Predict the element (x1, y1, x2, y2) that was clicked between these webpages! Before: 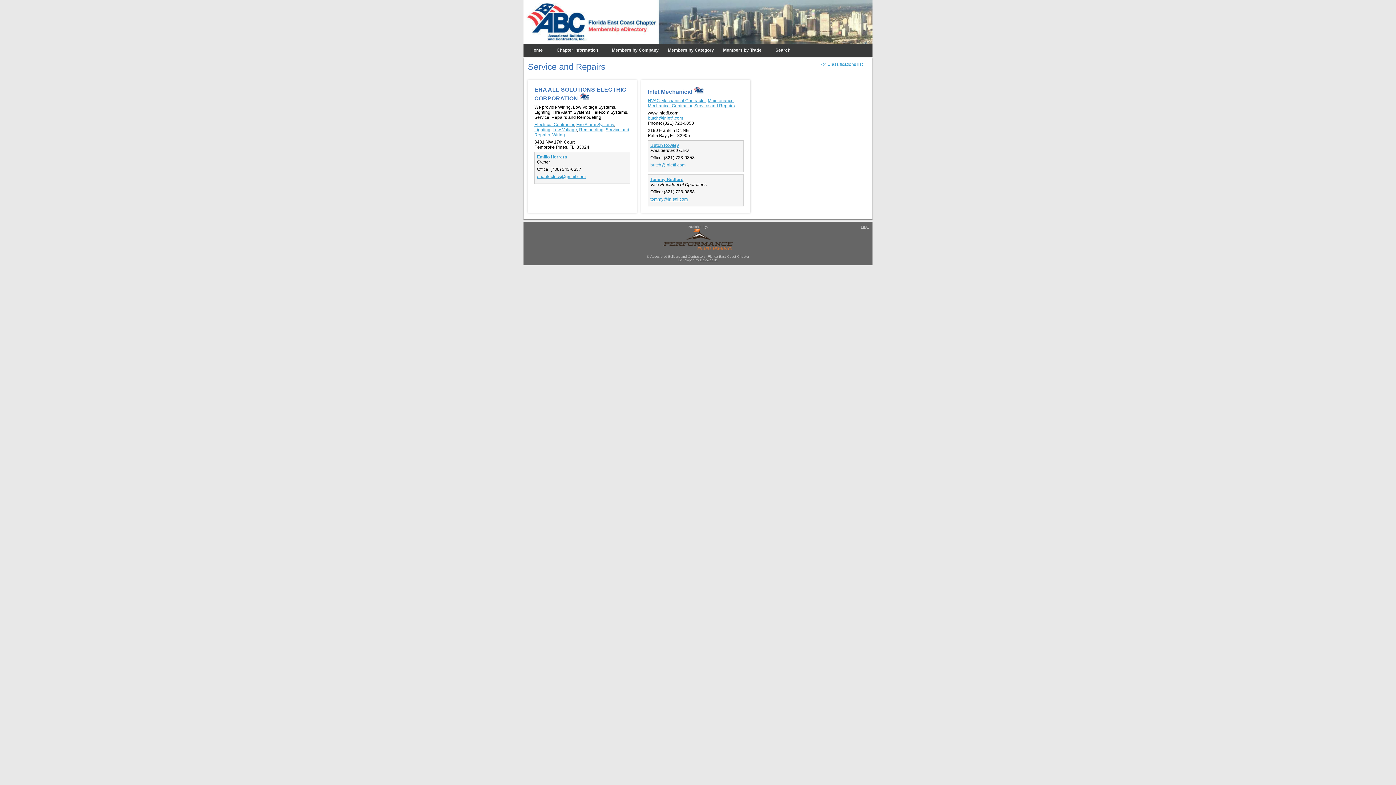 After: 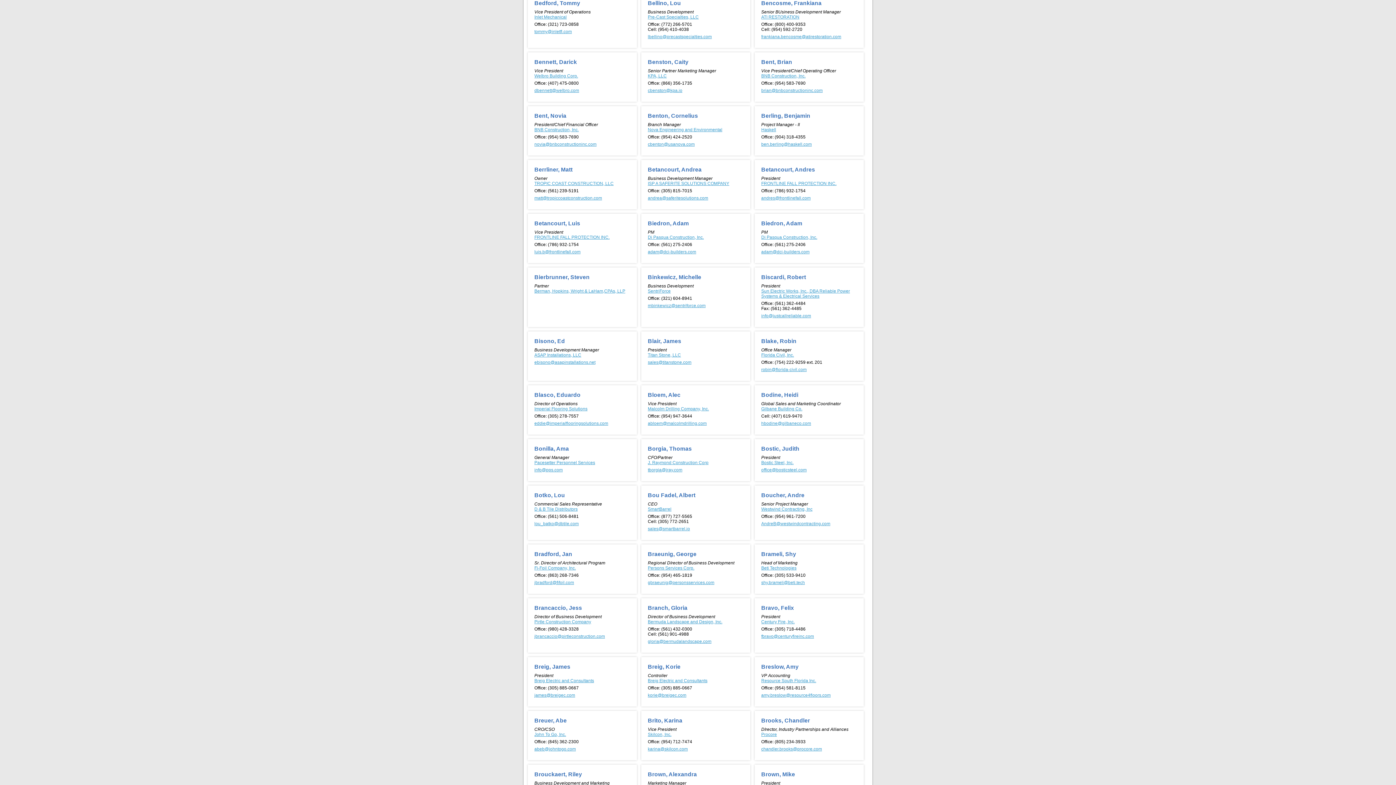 Action: label: Tommy Bedford bbox: (650, 177, 683, 182)